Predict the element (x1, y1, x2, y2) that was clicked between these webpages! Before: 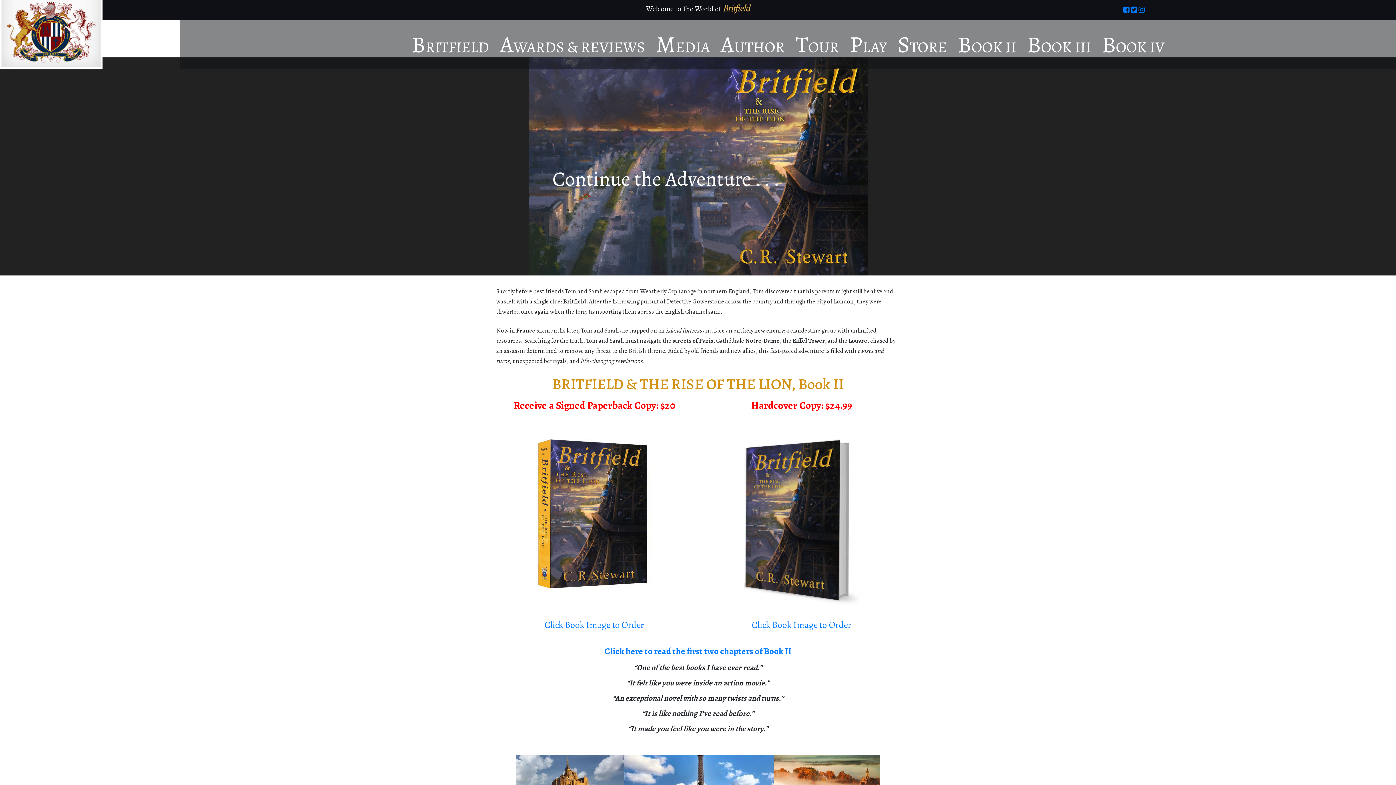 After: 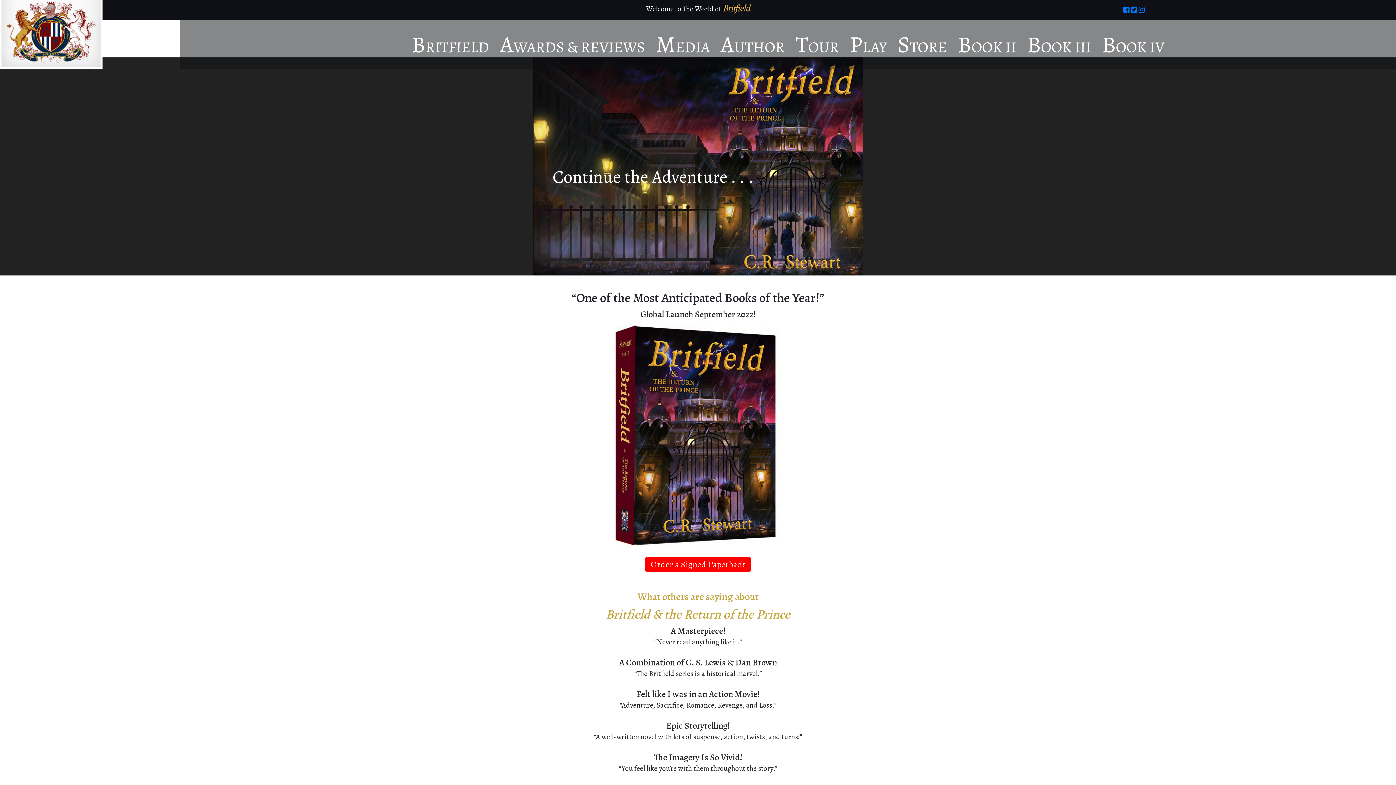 Action: bbox: (1027, 27, 1091, 62) label: BOOK III